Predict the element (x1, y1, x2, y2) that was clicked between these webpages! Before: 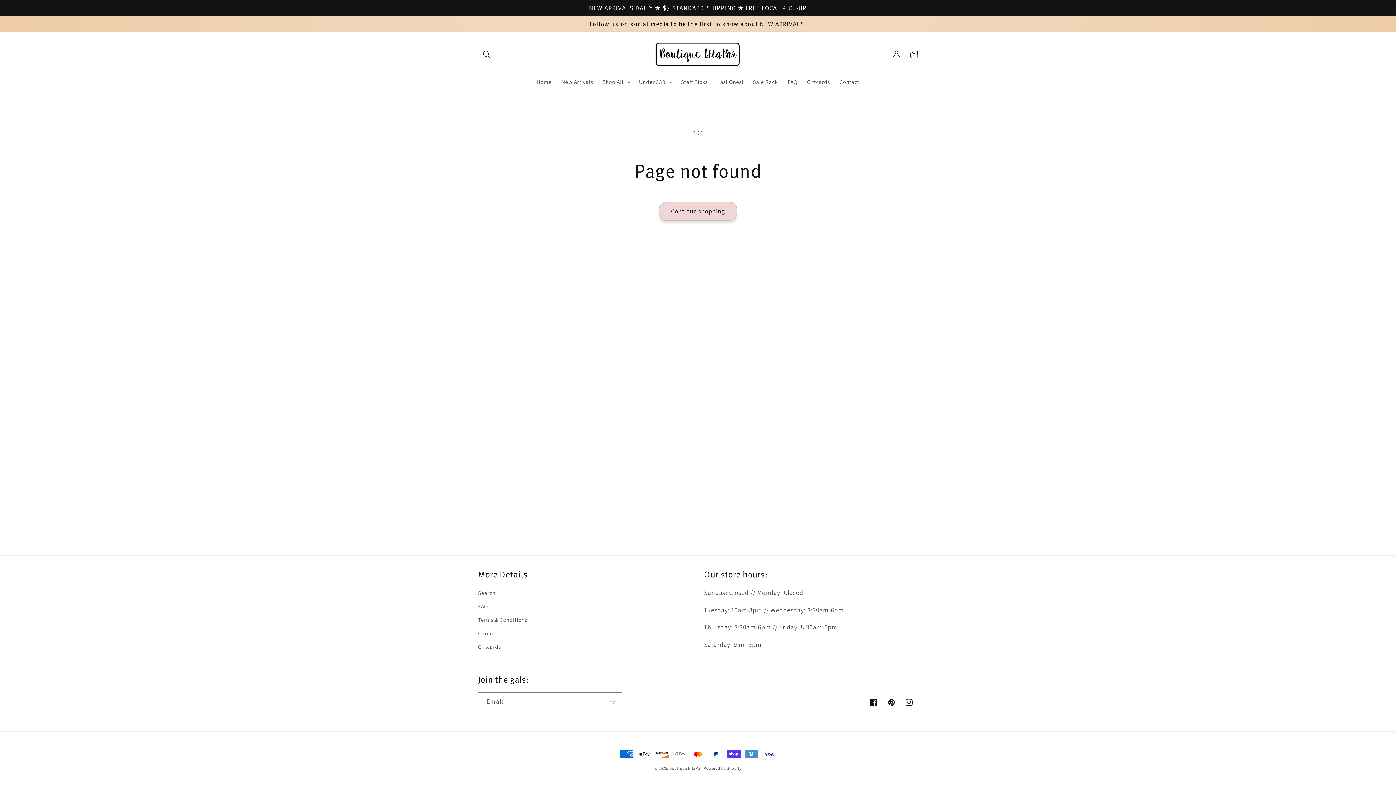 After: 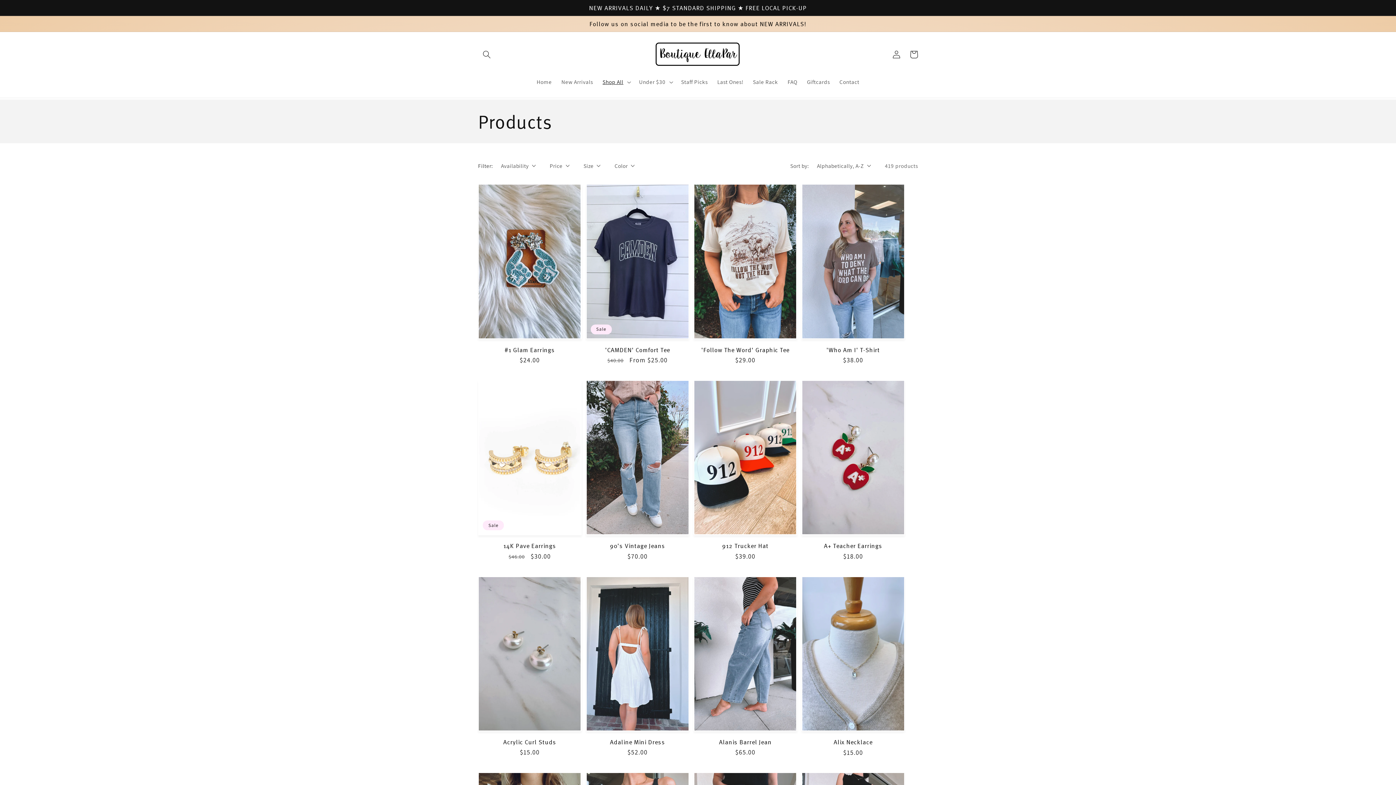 Action: label: Continue shopping bbox: (659, 202, 737, 220)